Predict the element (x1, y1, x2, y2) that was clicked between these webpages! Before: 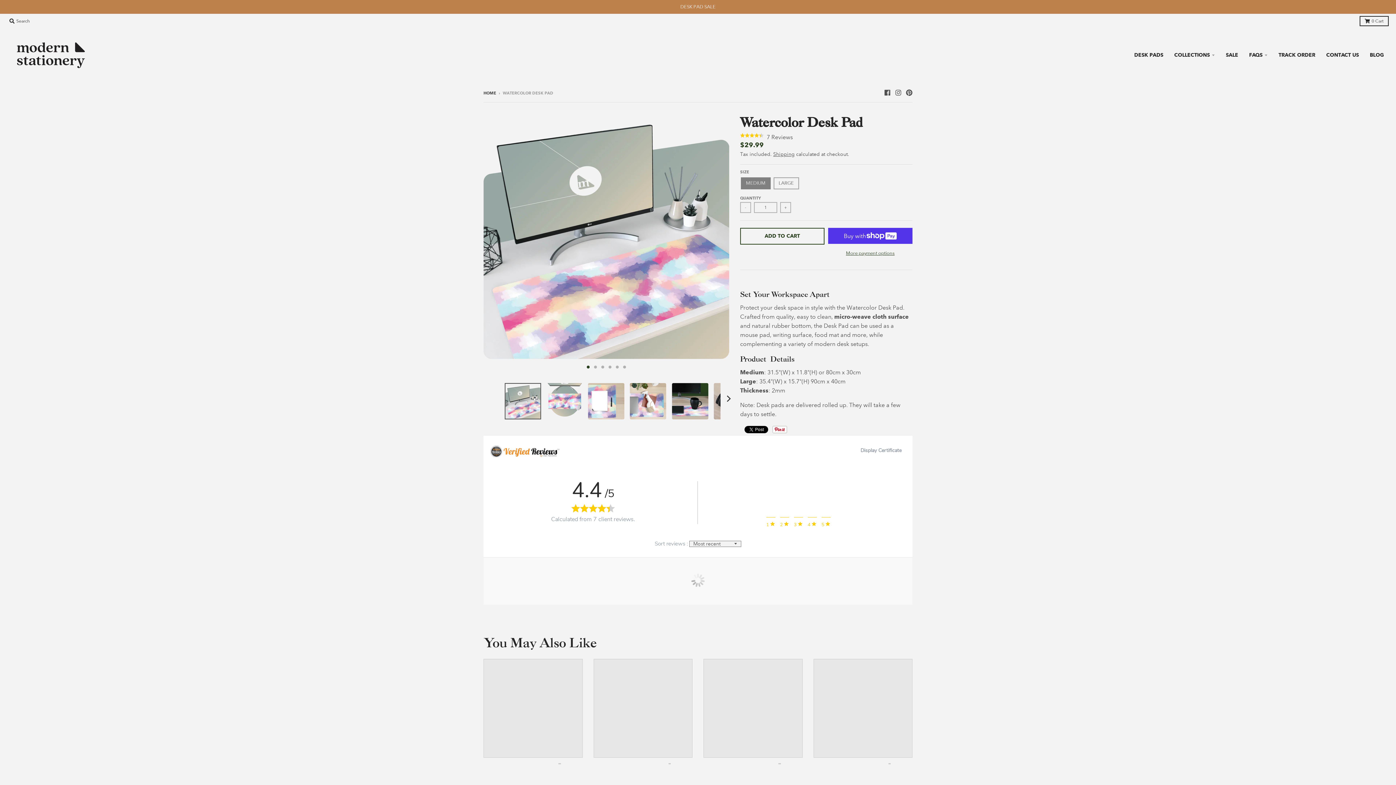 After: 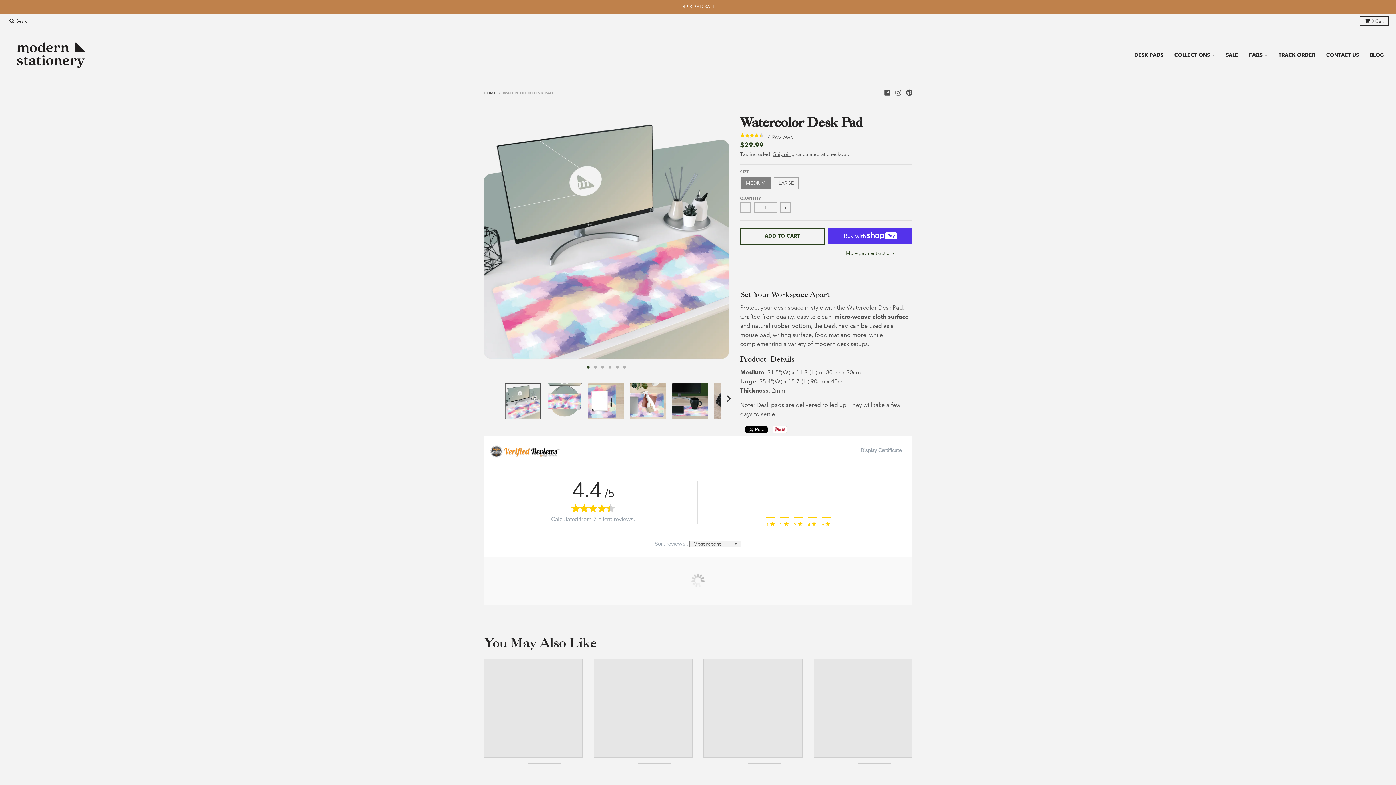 Action: bbox: (703, 659, 802, 758)